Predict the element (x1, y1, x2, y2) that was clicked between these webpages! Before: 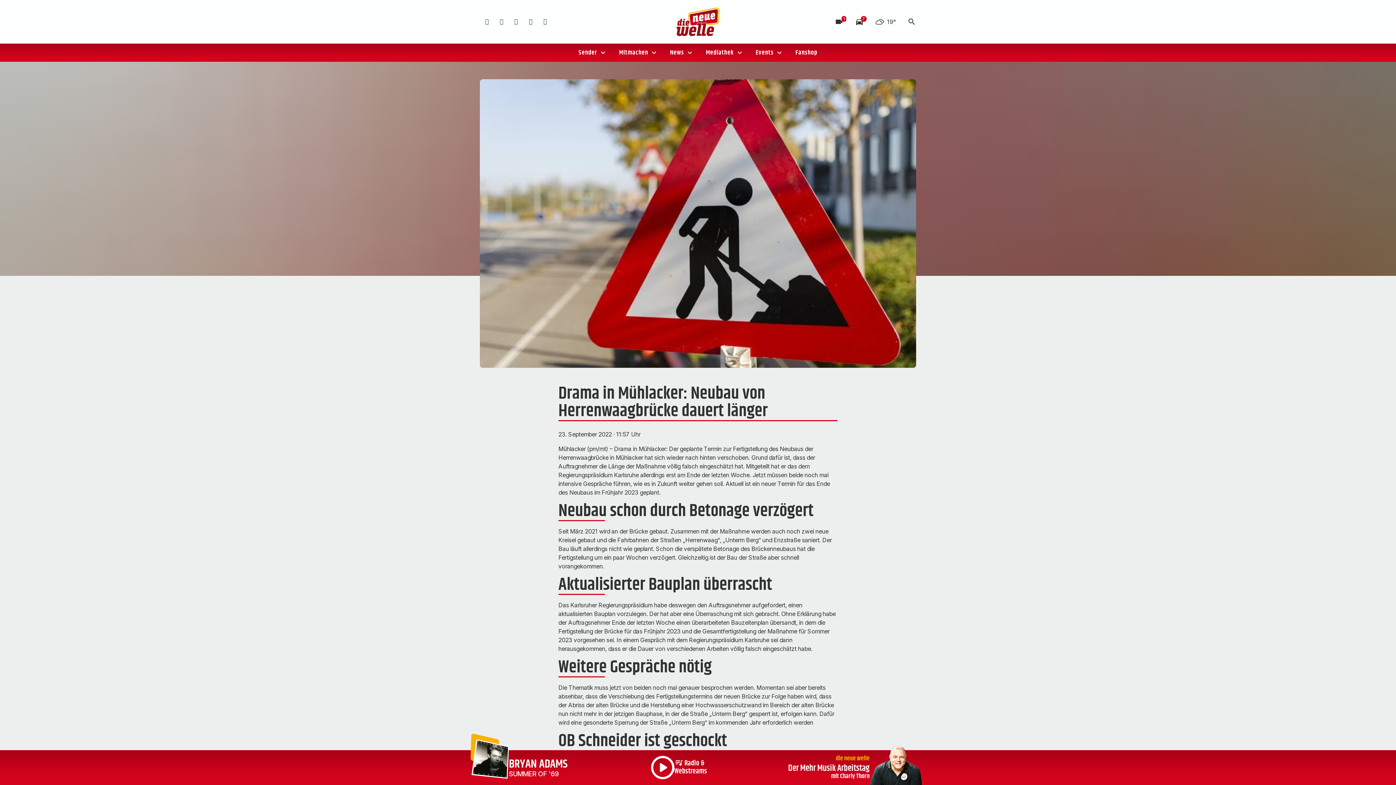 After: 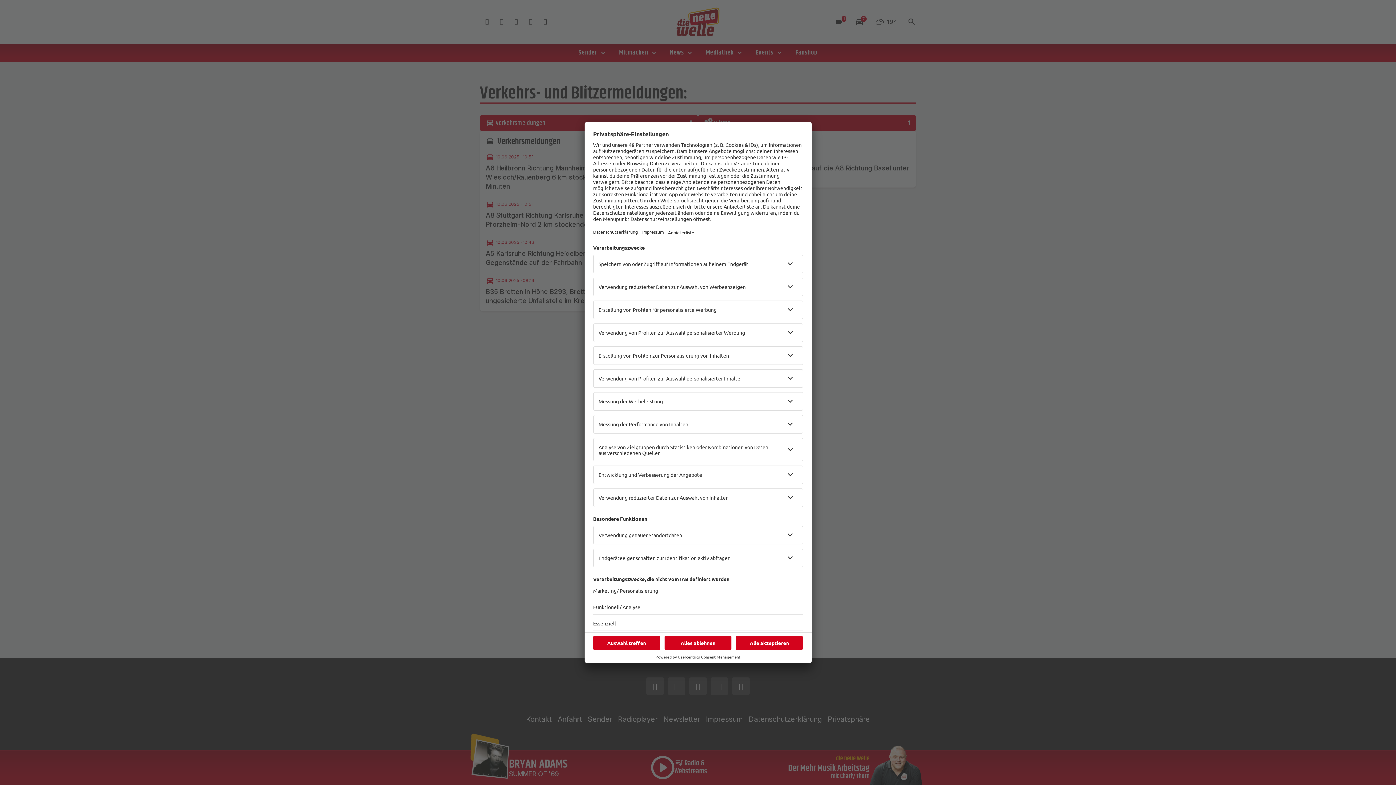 Action: bbox: (834, 17, 843, 26) label: videocam
1